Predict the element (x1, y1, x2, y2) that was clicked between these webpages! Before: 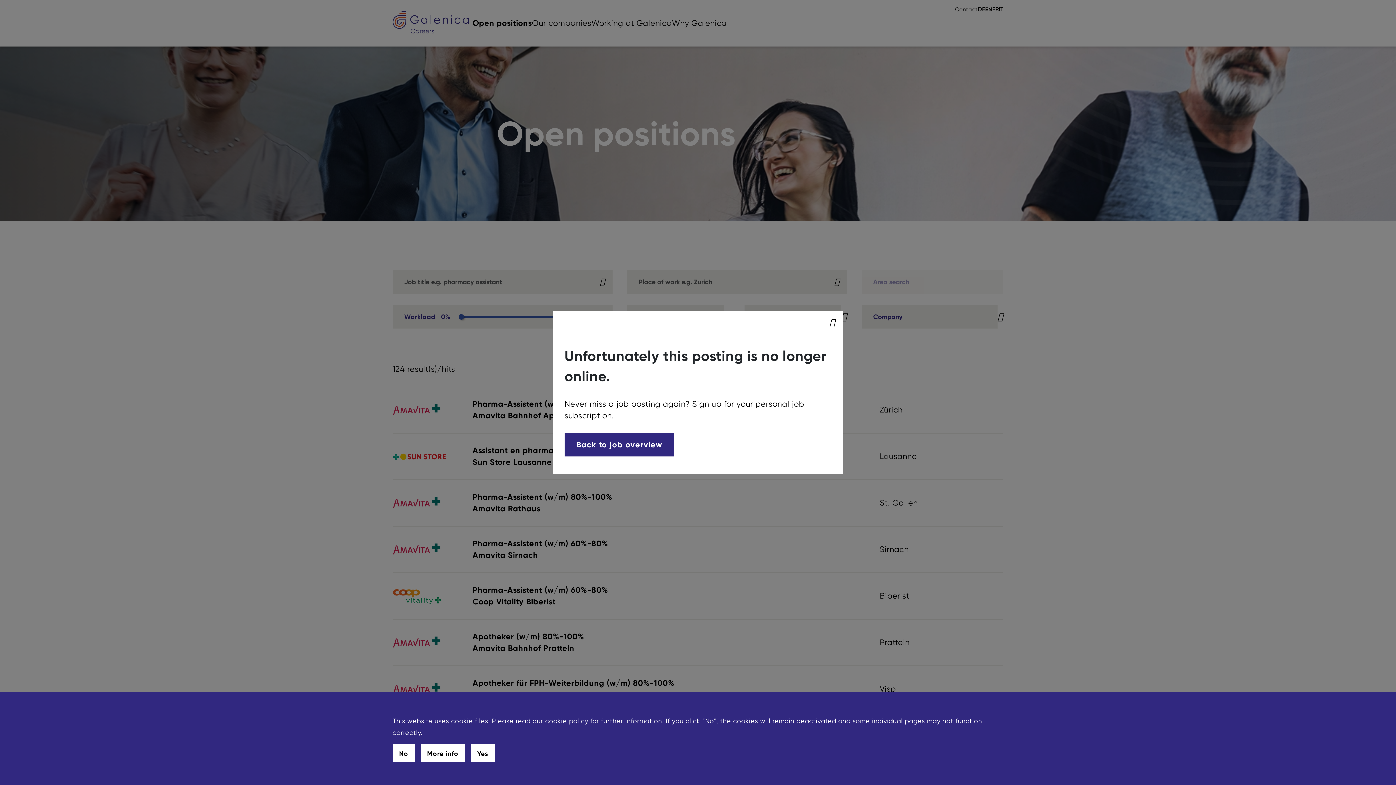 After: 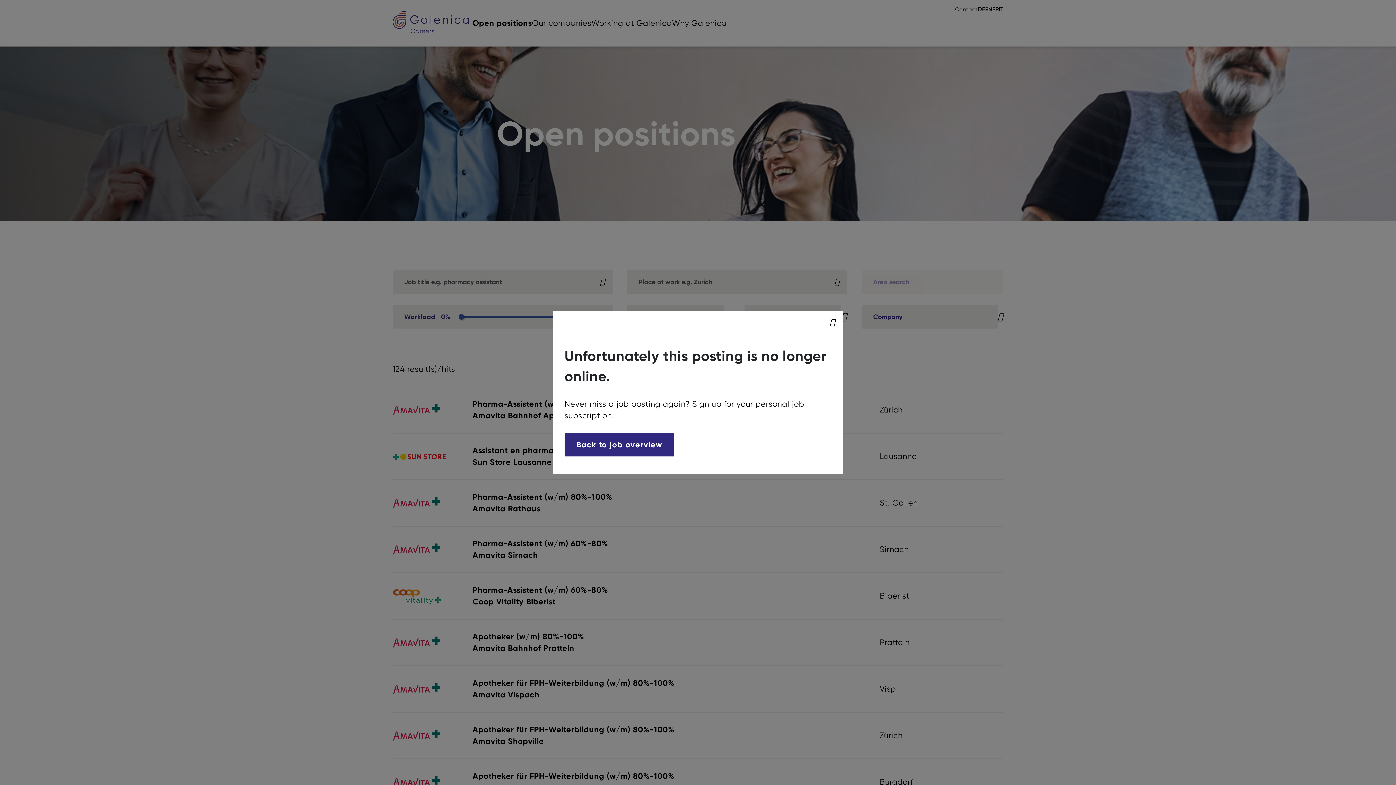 Action: bbox: (470, 744, 494, 762) label: Yes